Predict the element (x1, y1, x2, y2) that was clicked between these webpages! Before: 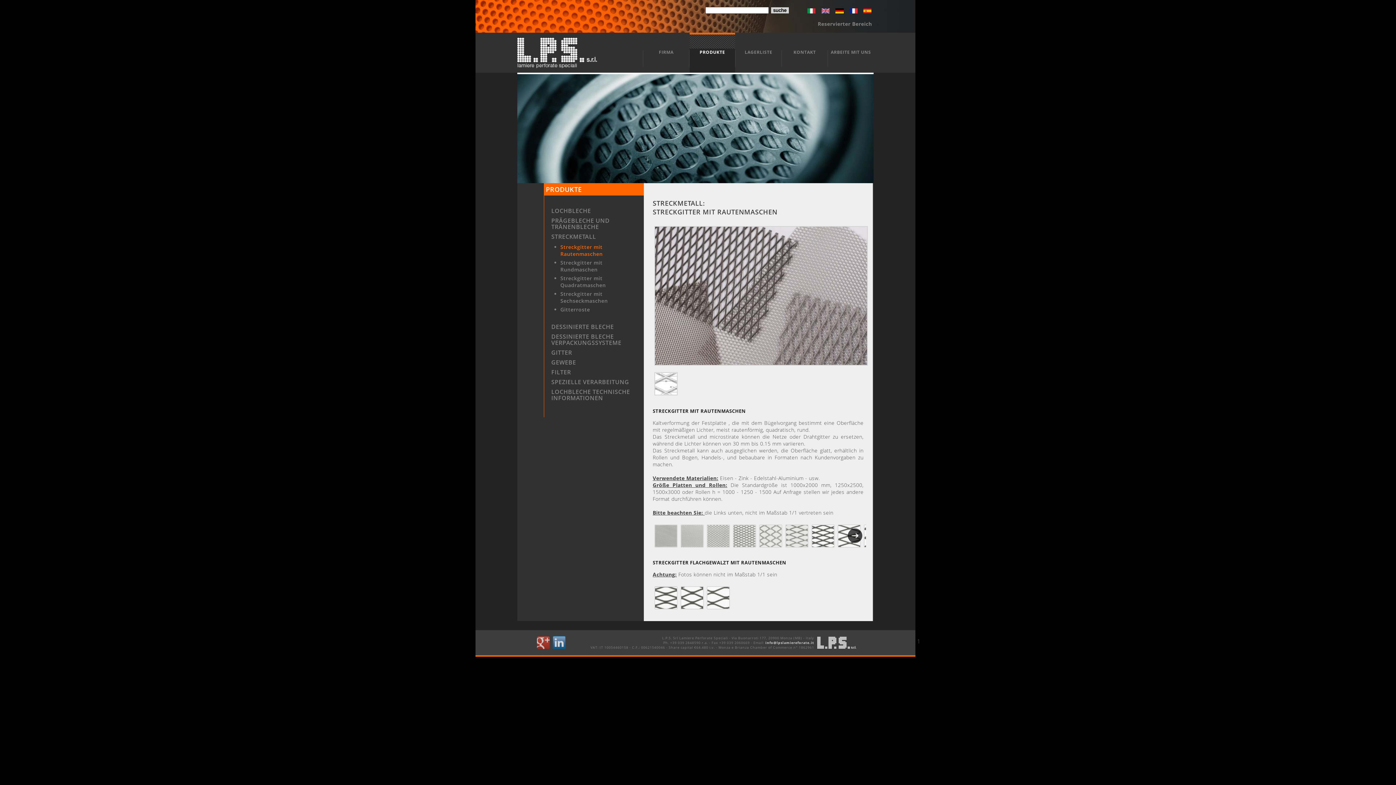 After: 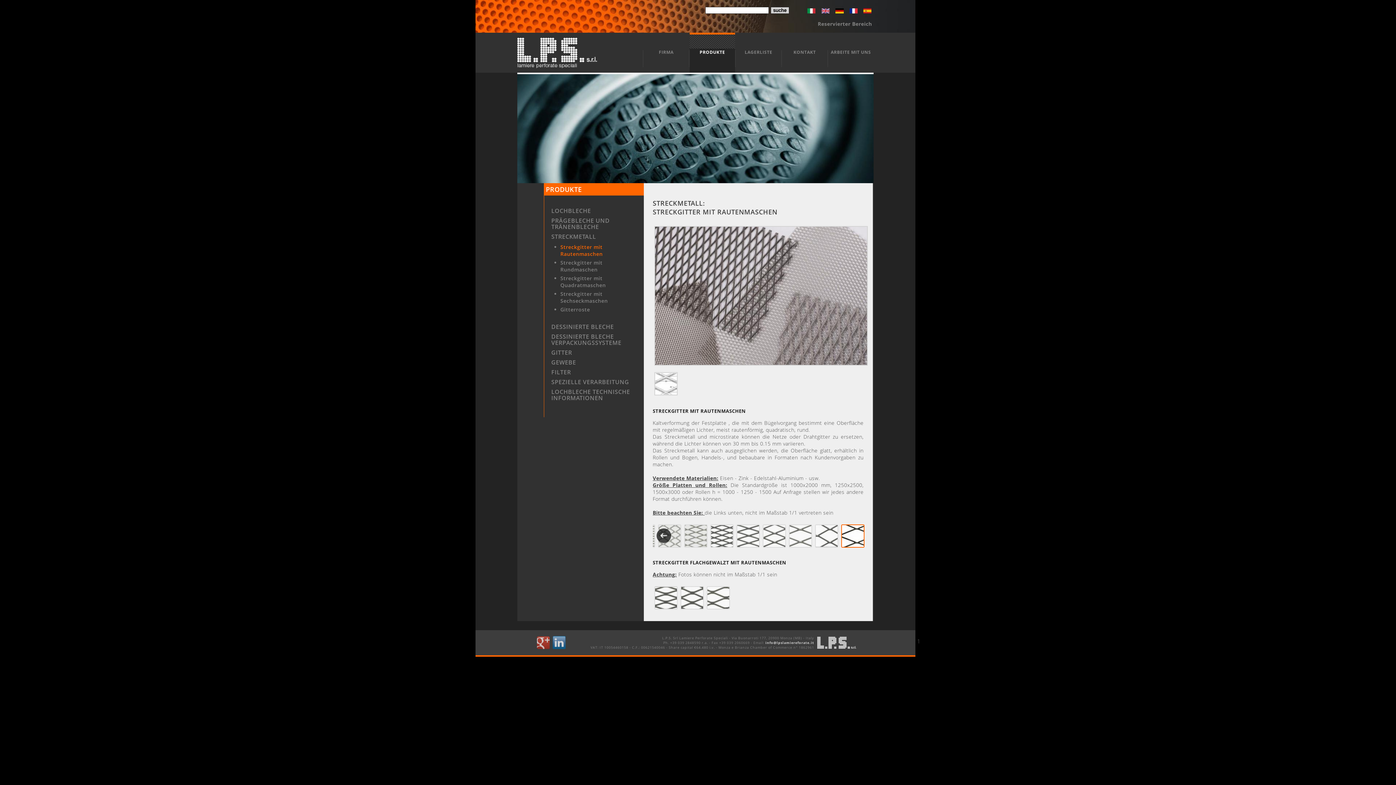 Action: bbox: (847, 528, 862, 543)